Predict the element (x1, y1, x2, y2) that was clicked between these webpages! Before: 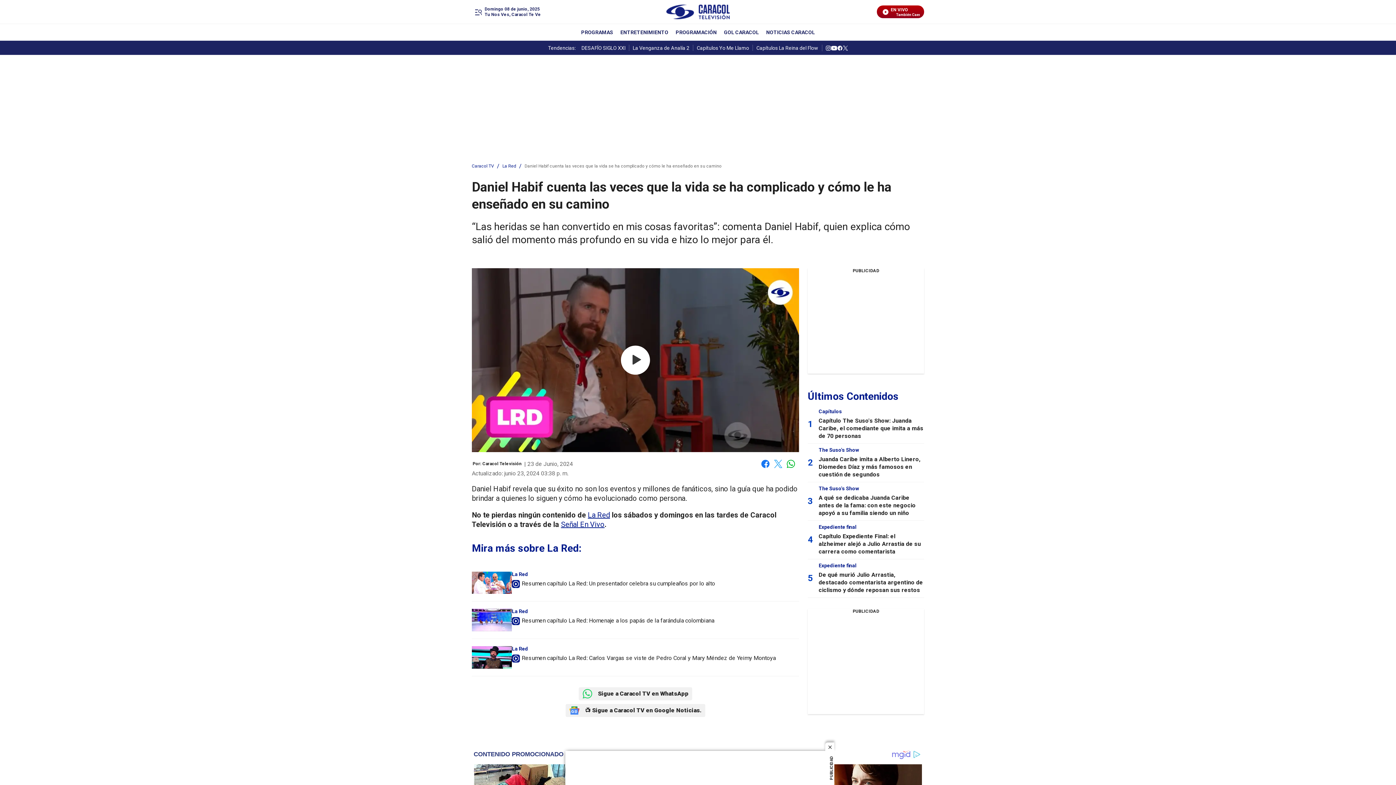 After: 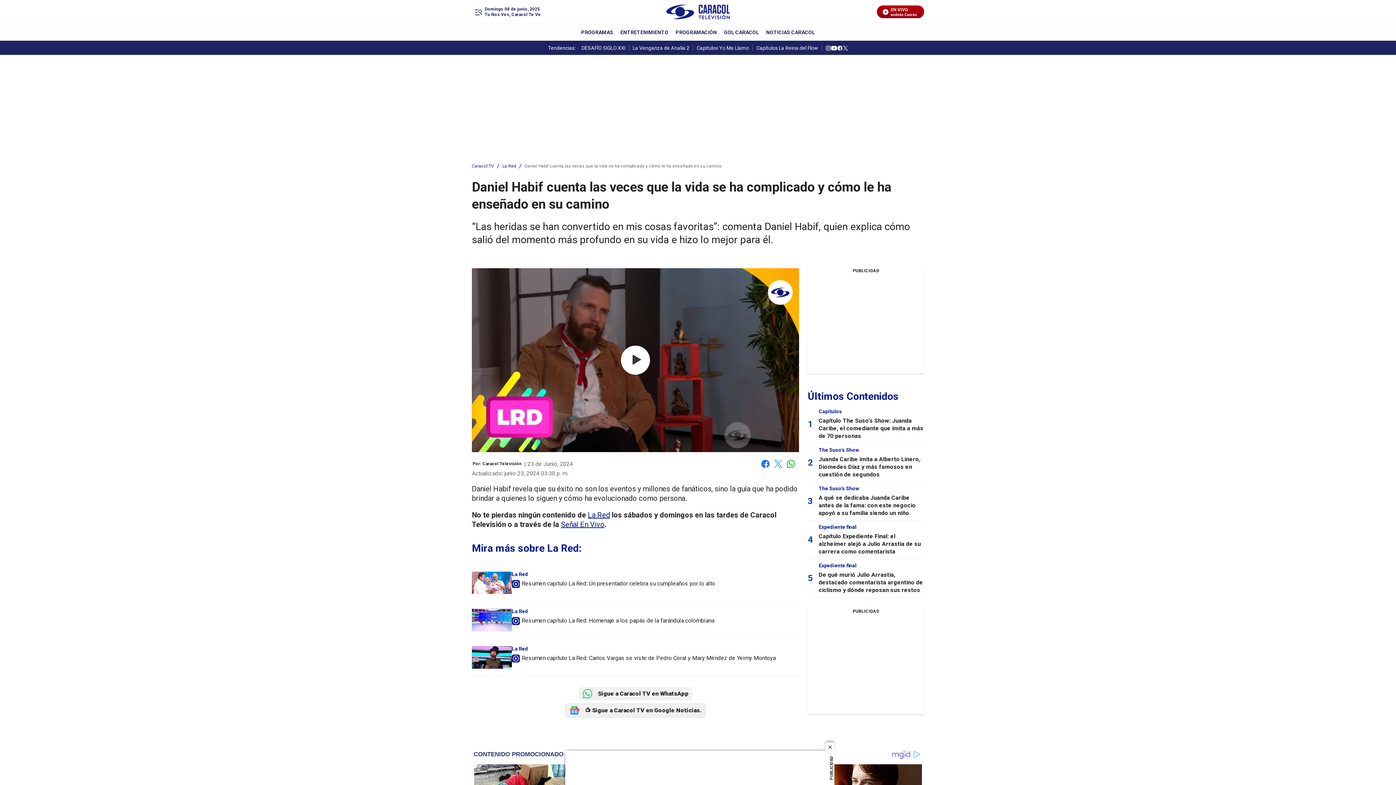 Action: bbox: (565, 704, 705, 717) label: 📺 Sigue a Caracol TV en Google Noticias.